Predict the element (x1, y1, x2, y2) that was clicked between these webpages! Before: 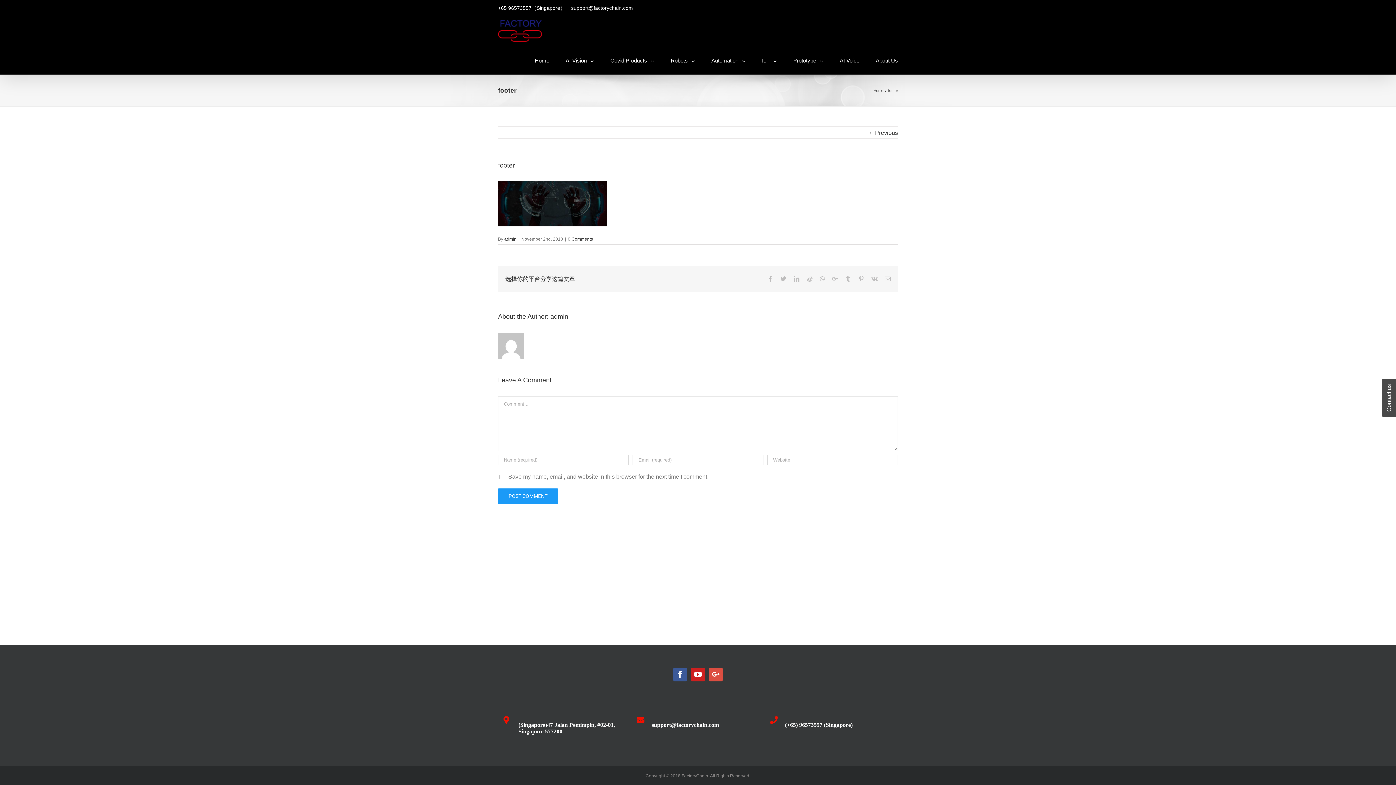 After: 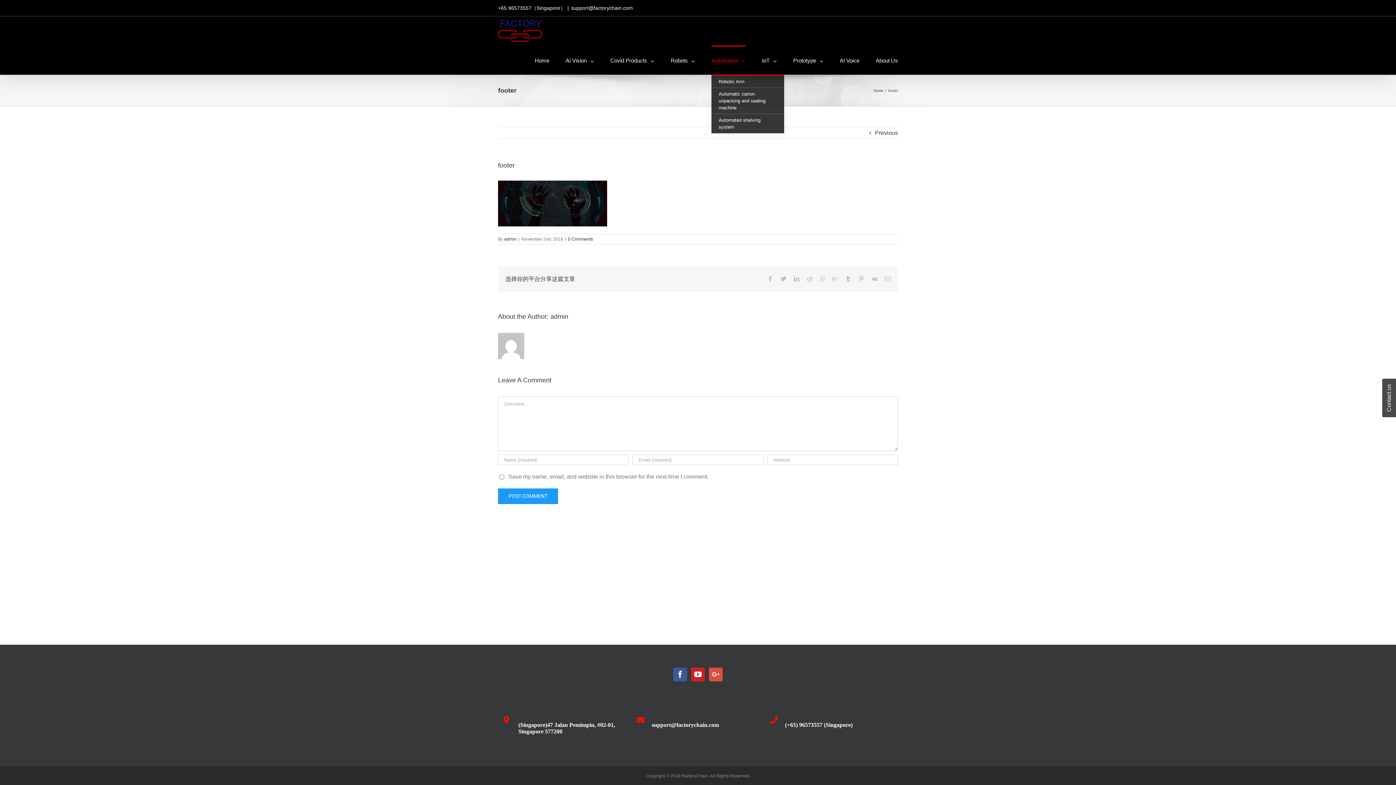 Action: label: Automation  bbox: (711, 45, 745, 74)